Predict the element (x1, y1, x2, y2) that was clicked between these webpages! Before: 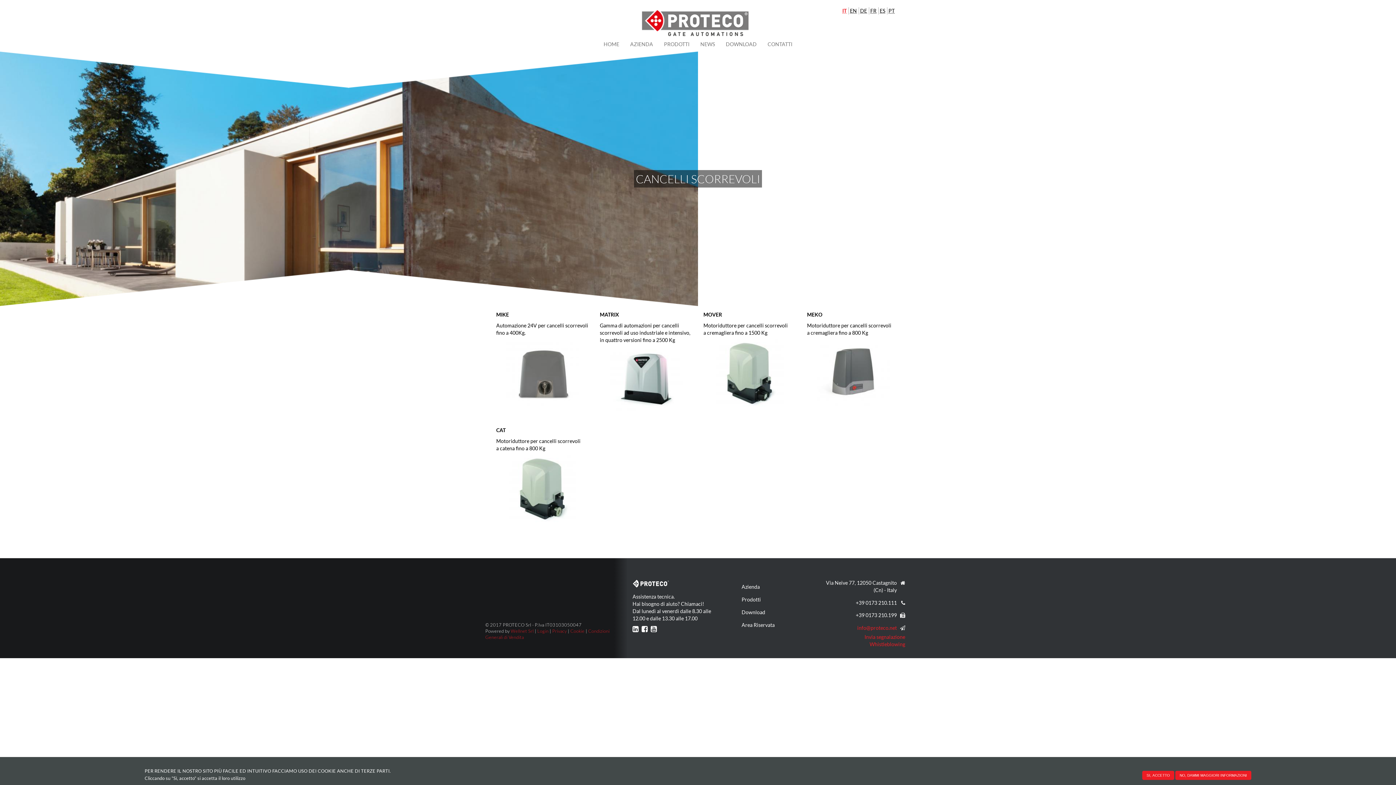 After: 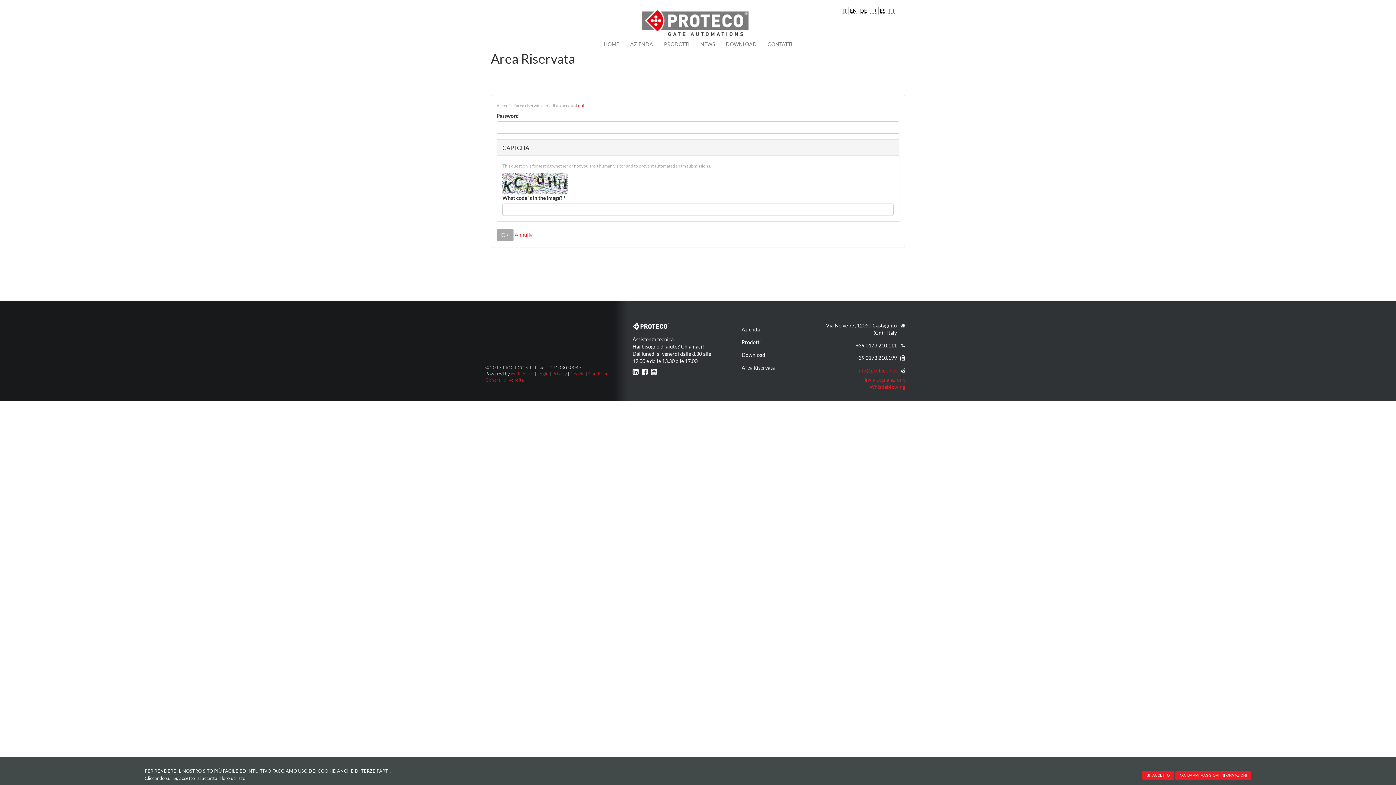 Action: label: Area Riservata bbox: (741, 622, 774, 628)